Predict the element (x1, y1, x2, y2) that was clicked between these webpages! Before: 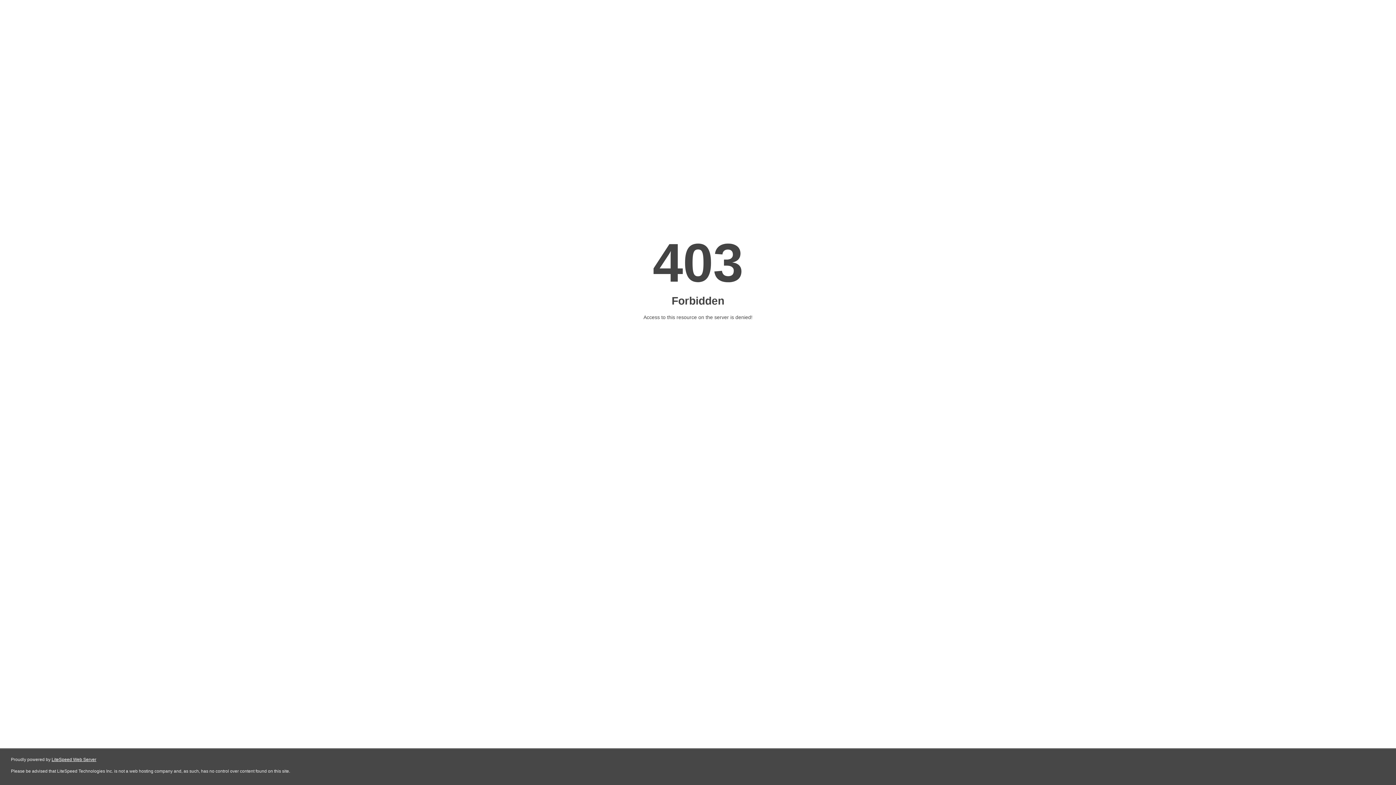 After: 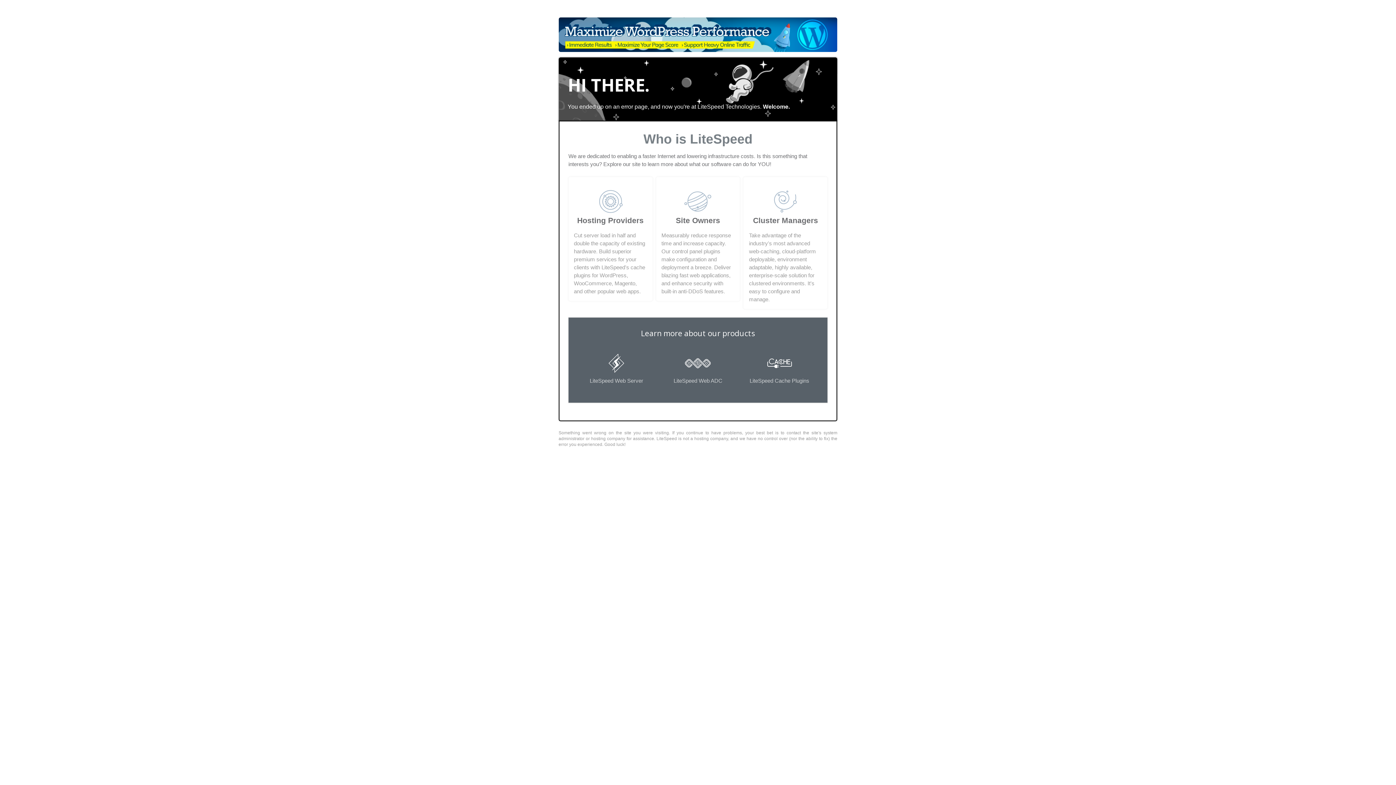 Action: label: LiteSpeed Web Server bbox: (51, 757, 96, 762)